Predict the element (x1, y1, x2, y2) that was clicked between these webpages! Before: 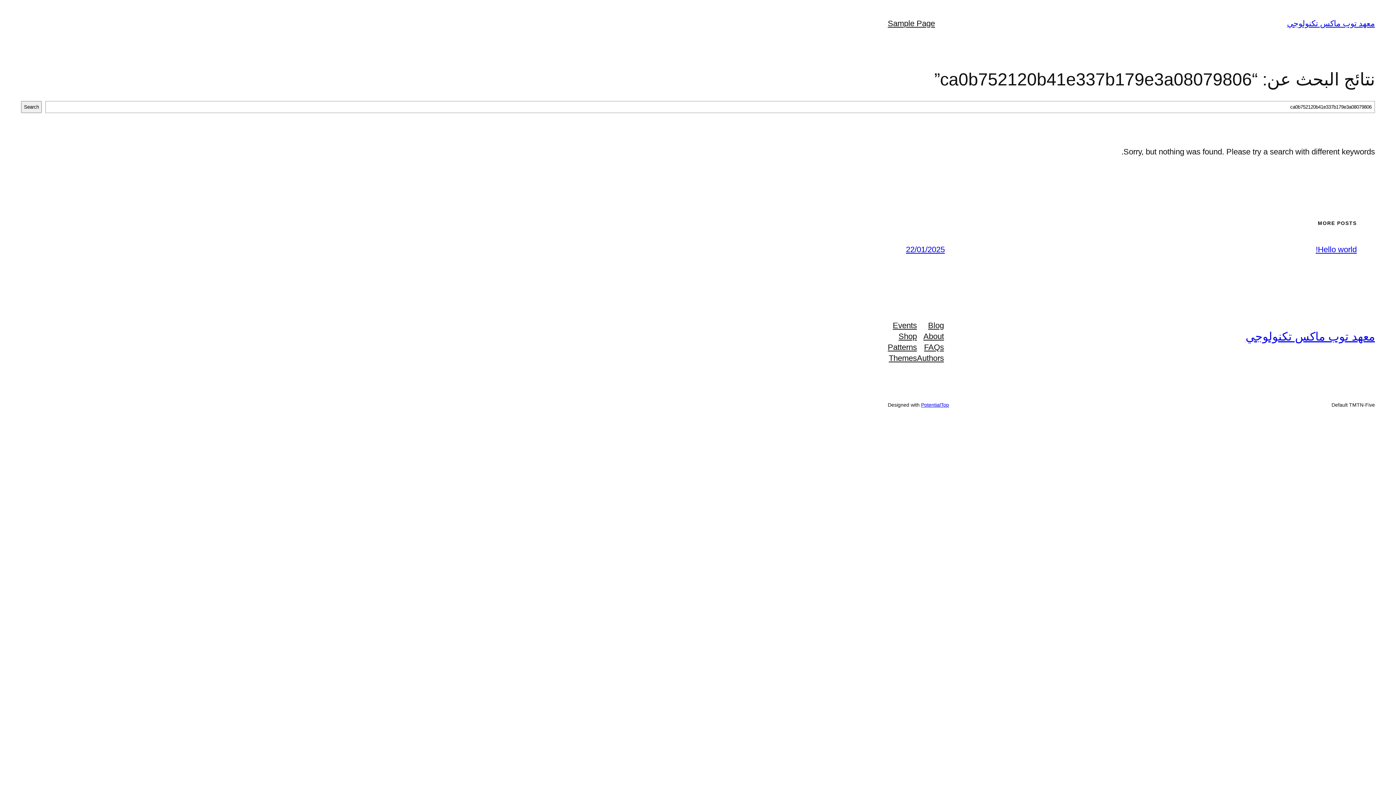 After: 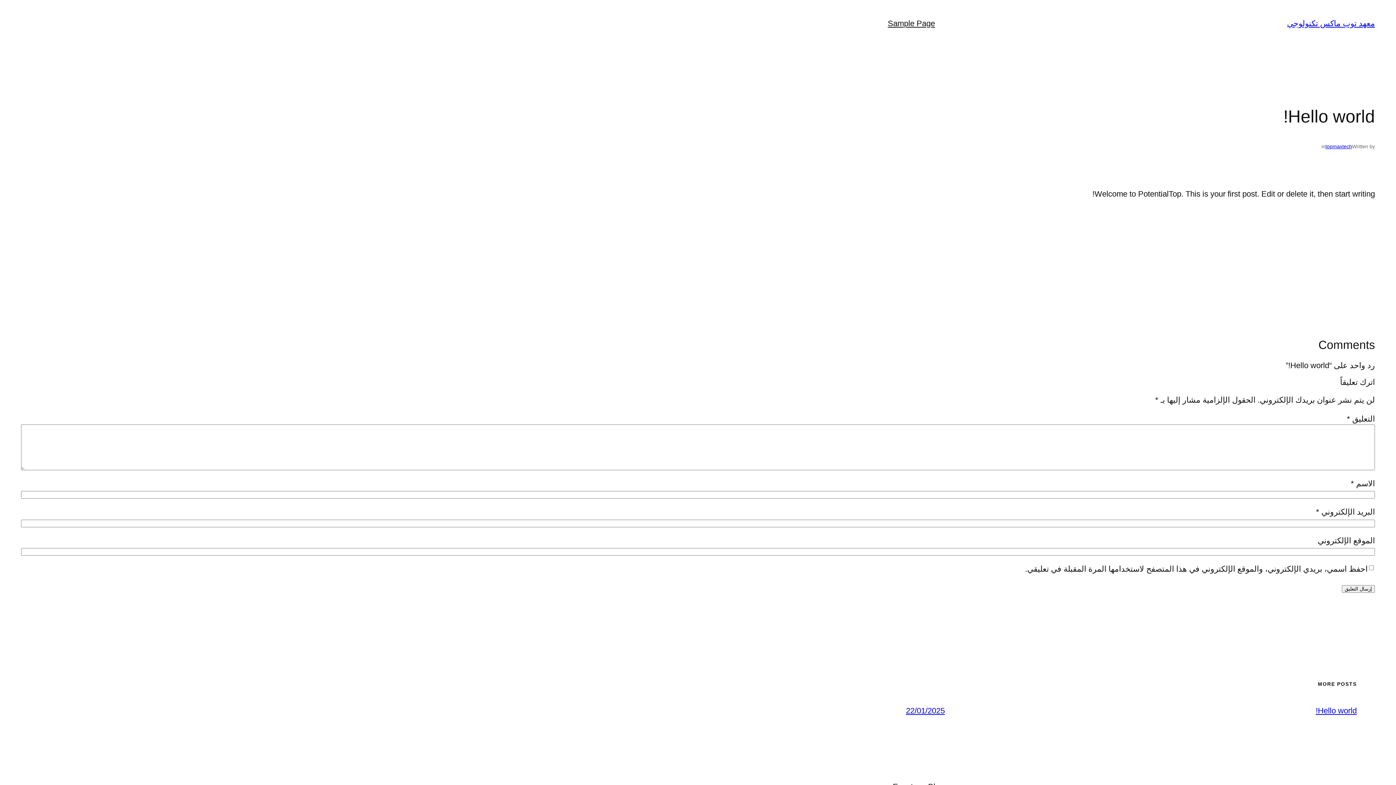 Action: label: Hello world! bbox: (1316, 245, 1357, 254)